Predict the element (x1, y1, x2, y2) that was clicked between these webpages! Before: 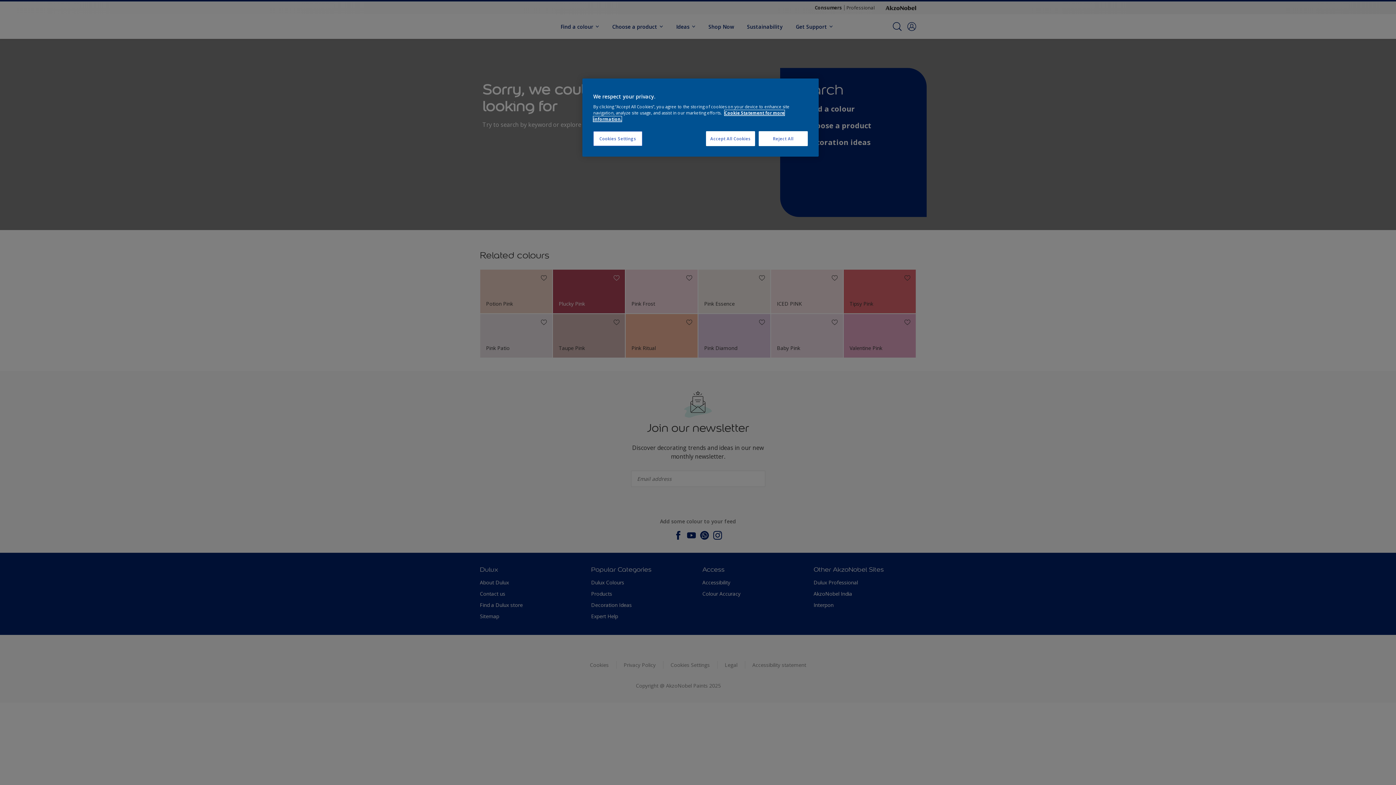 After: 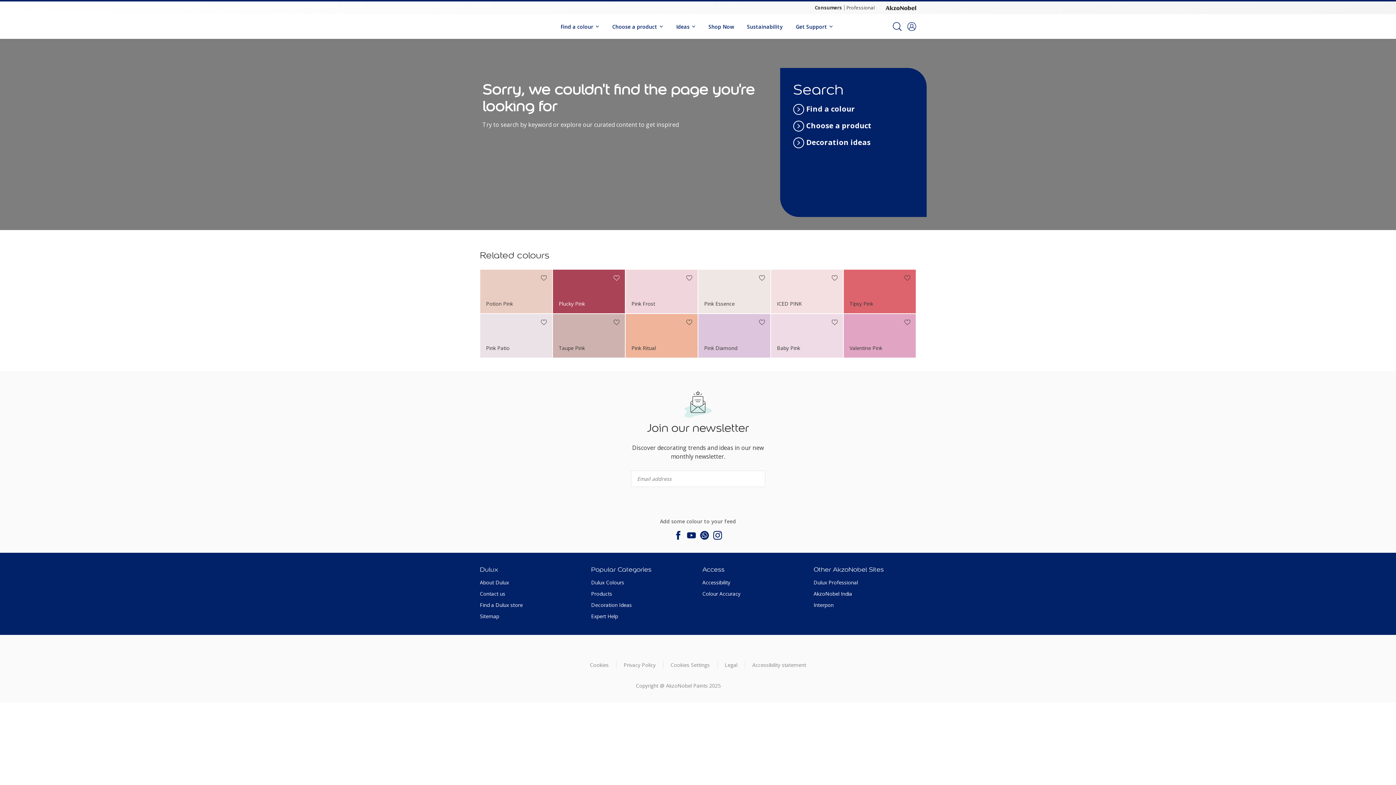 Action: bbox: (758, 131, 808, 146) label: Reject All